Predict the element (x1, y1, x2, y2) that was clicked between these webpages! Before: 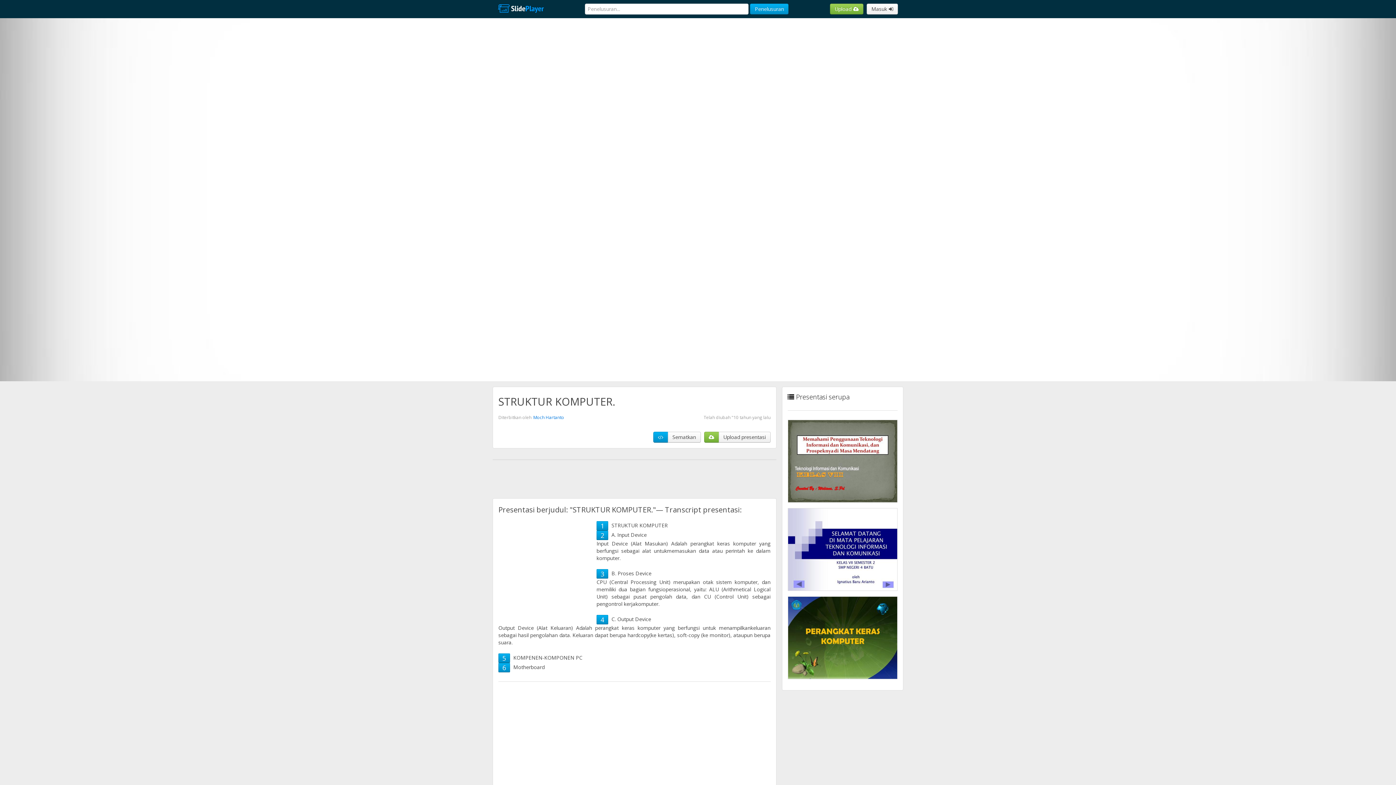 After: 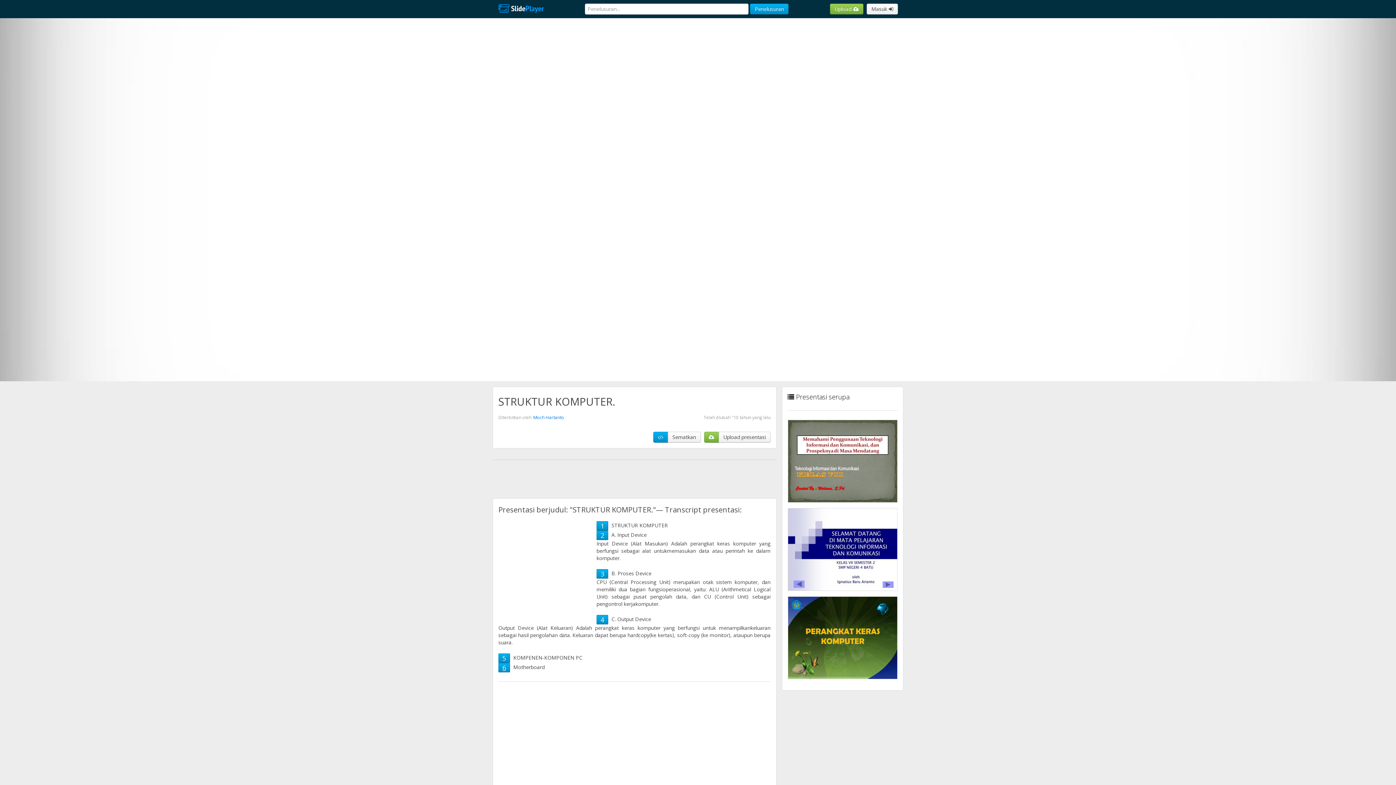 Action: bbox: (502, 663, 506, 672) label: 6